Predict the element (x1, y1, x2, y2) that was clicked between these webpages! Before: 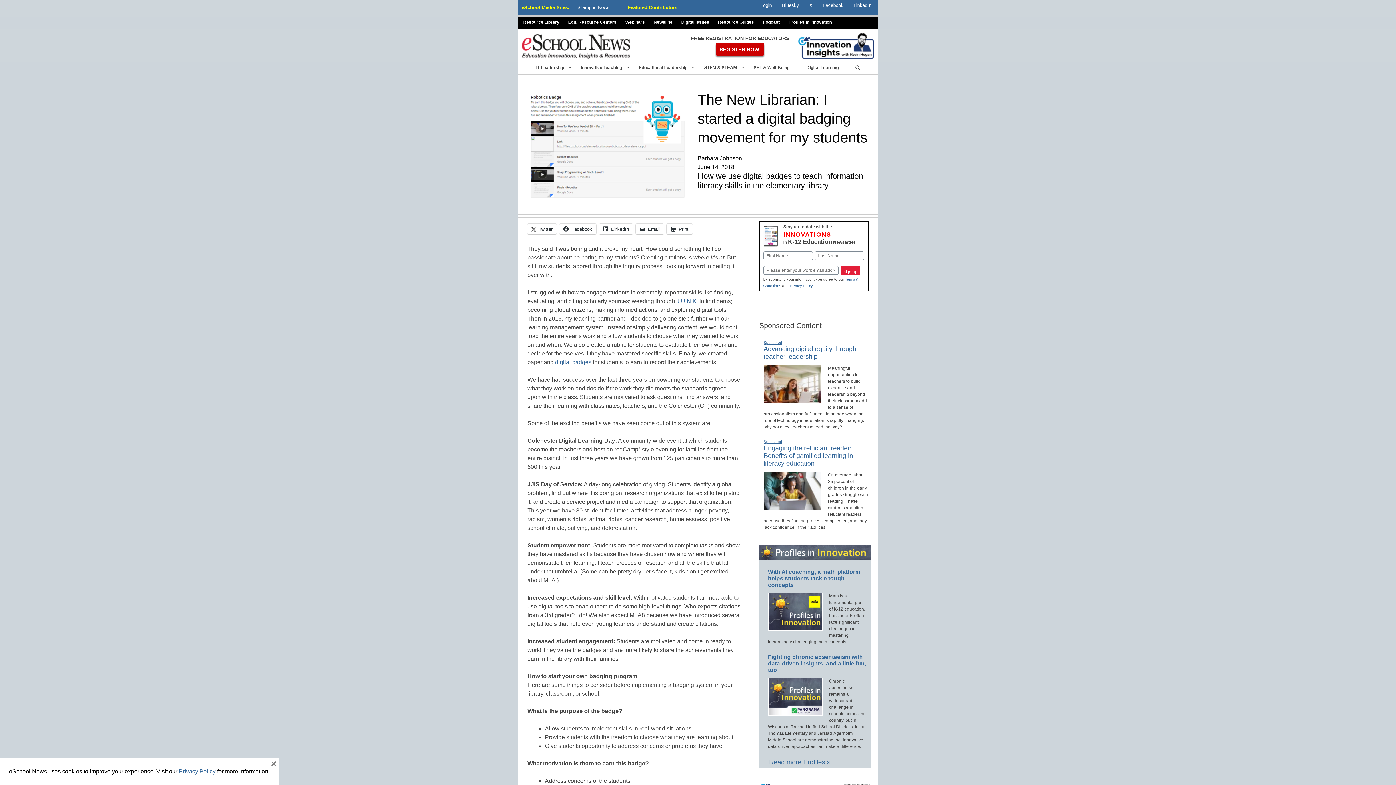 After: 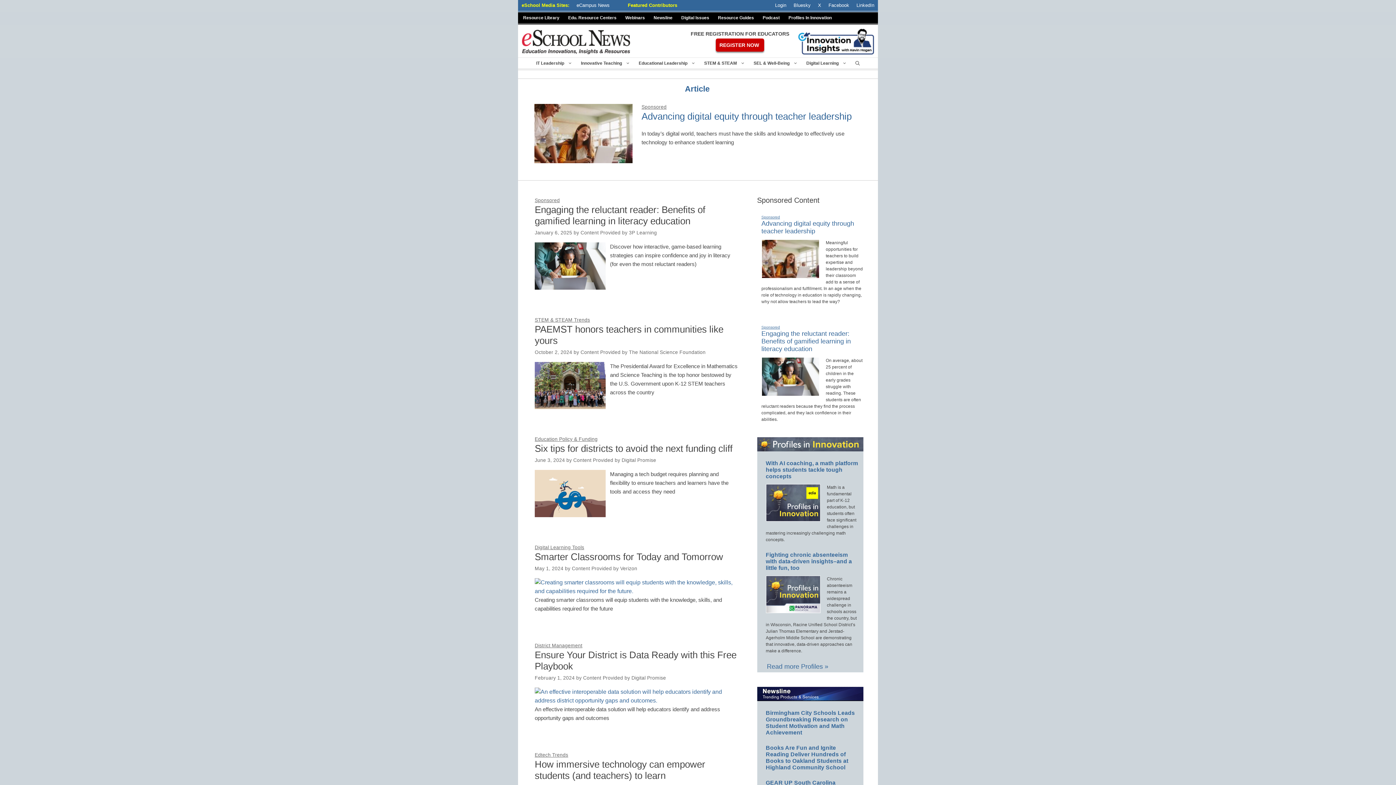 Action: bbox: (763, 440, 782, 444) label: Sponsored